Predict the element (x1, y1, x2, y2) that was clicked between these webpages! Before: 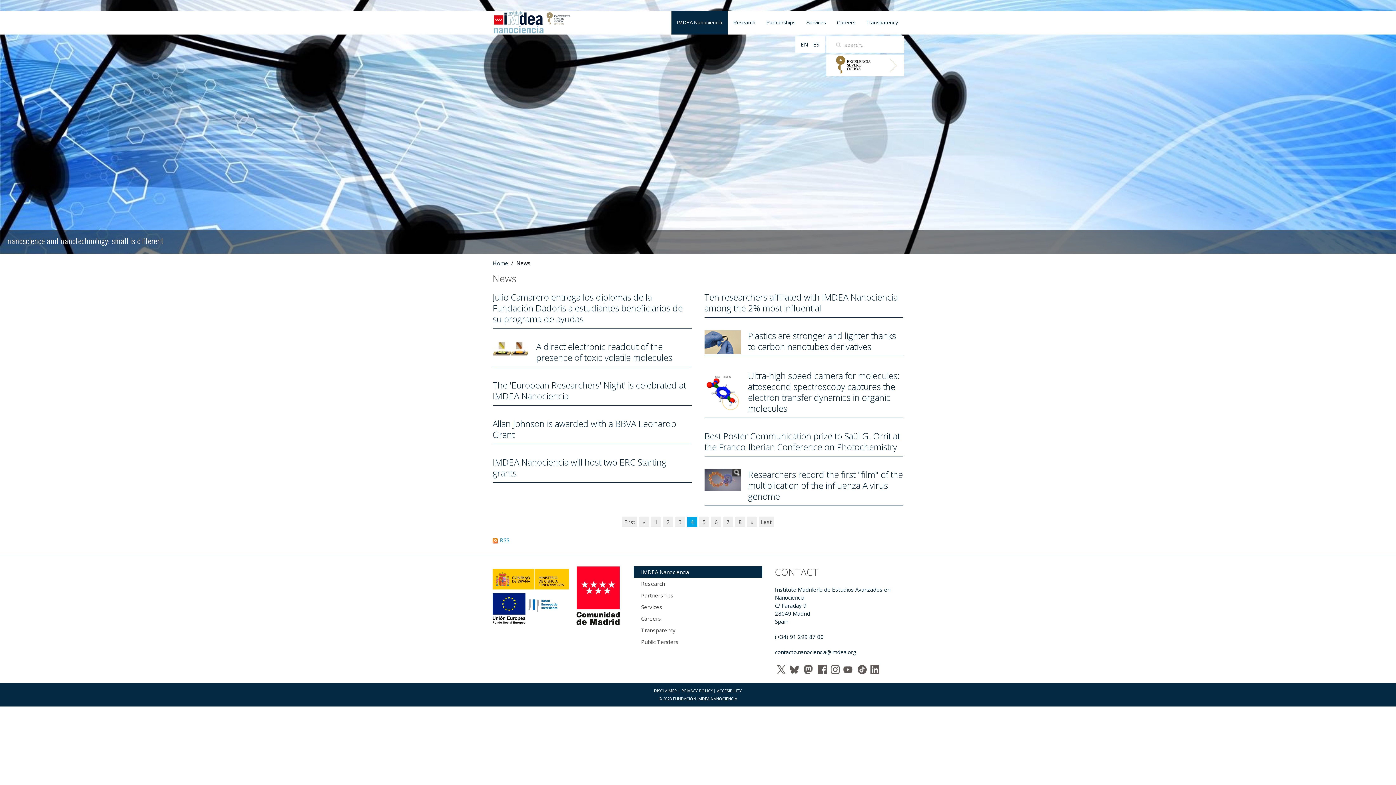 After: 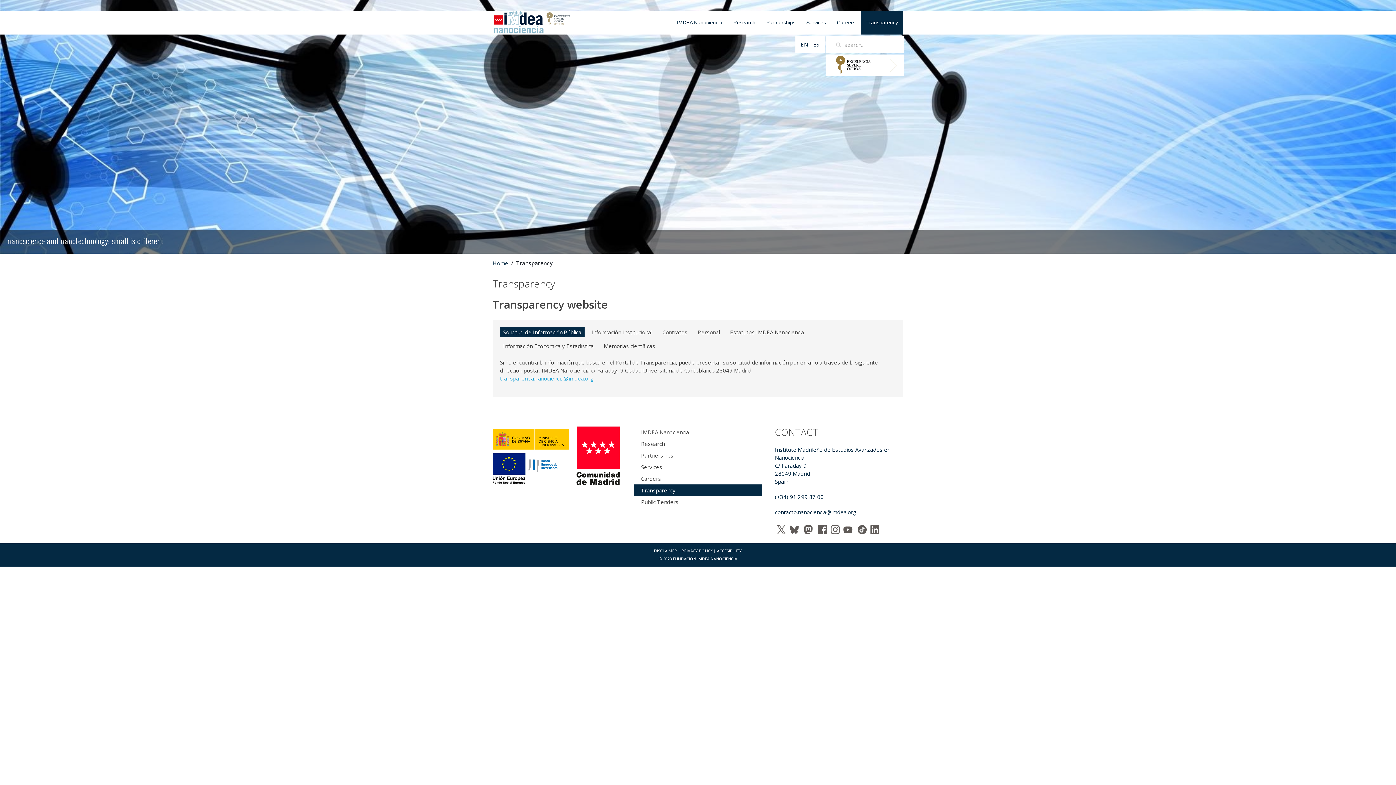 Action: label: Transparency bbox: (861, 10, 903, 34)